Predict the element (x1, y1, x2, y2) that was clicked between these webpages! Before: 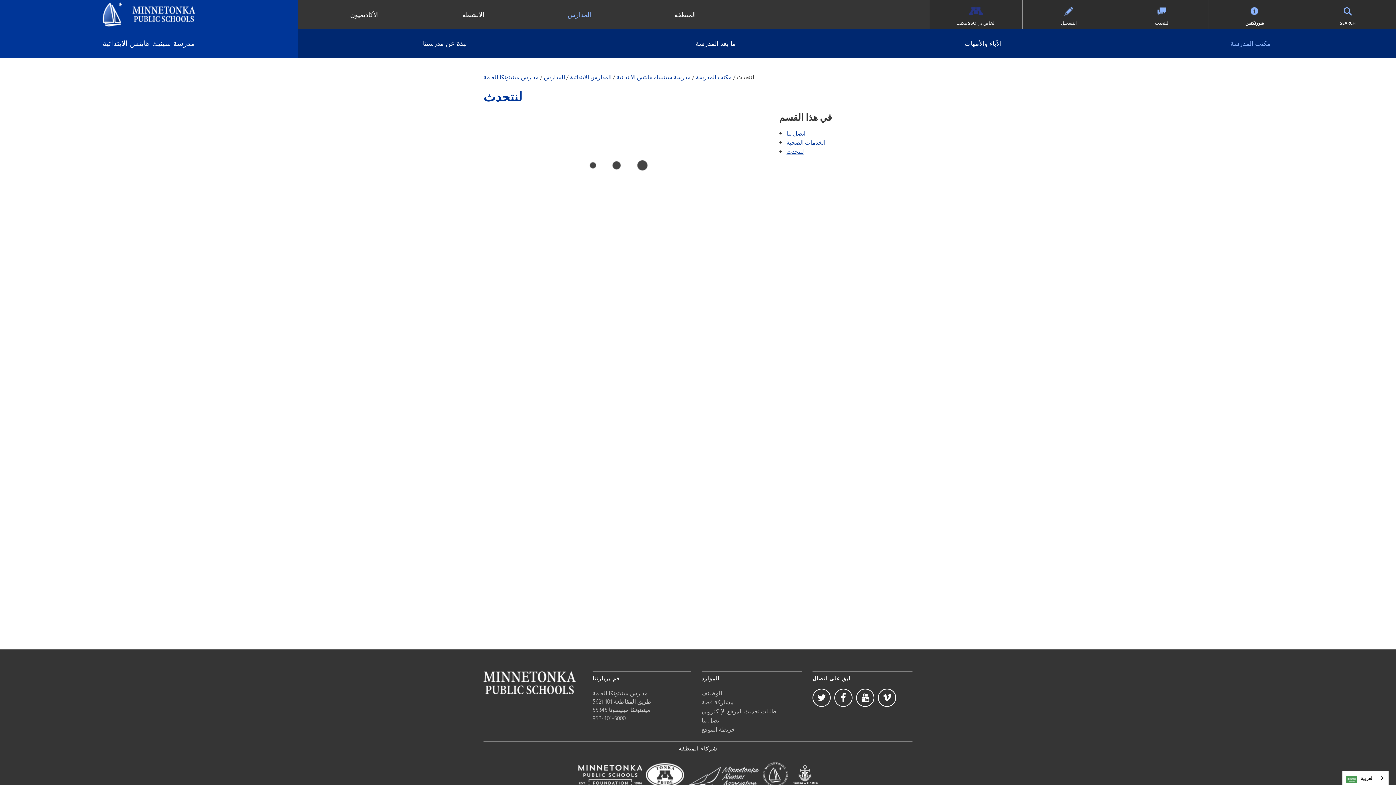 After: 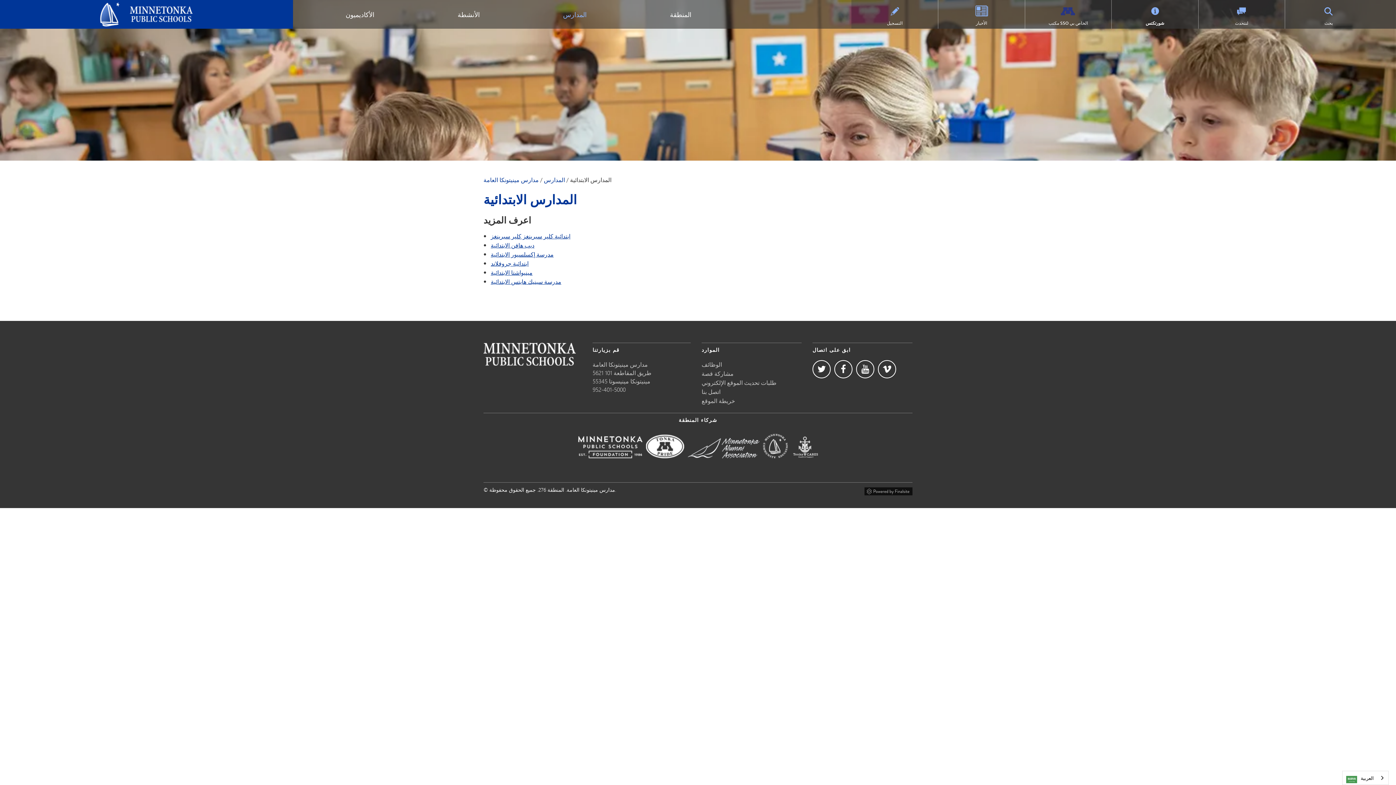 Action: bbox: (570, 72, 611, 81) label: المدارس الابتدائية